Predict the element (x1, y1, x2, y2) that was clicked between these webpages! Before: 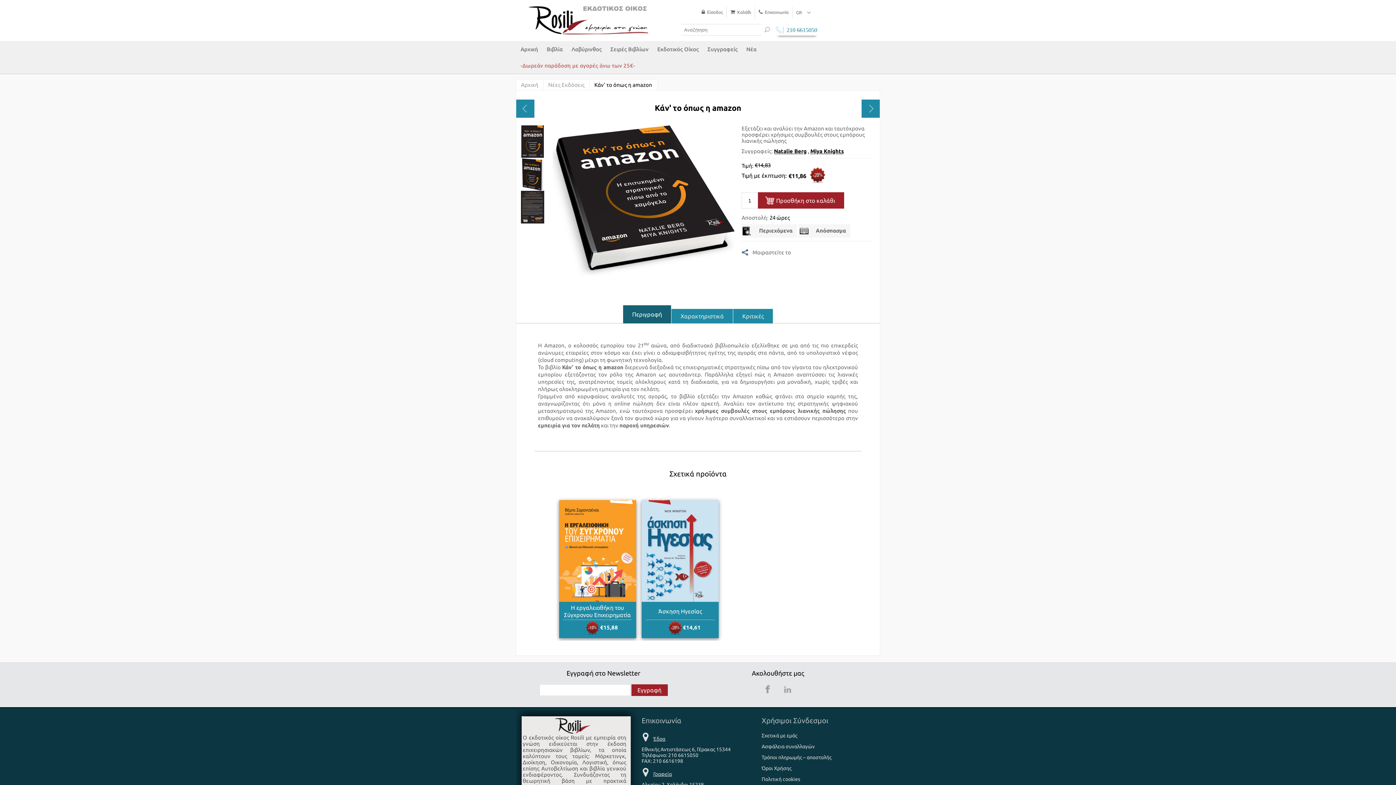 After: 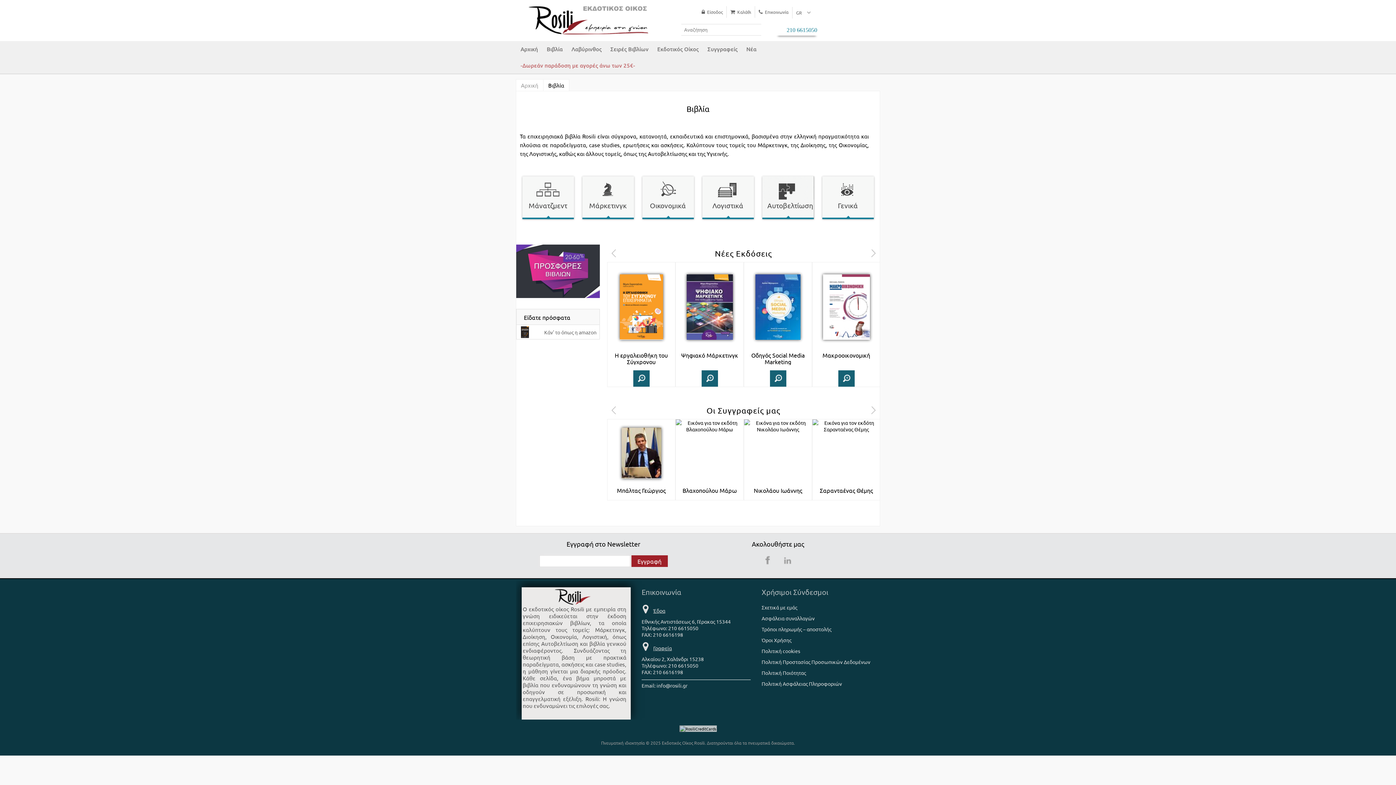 Action: bbox: (542, 41, 567, 57) label: Βιβλία